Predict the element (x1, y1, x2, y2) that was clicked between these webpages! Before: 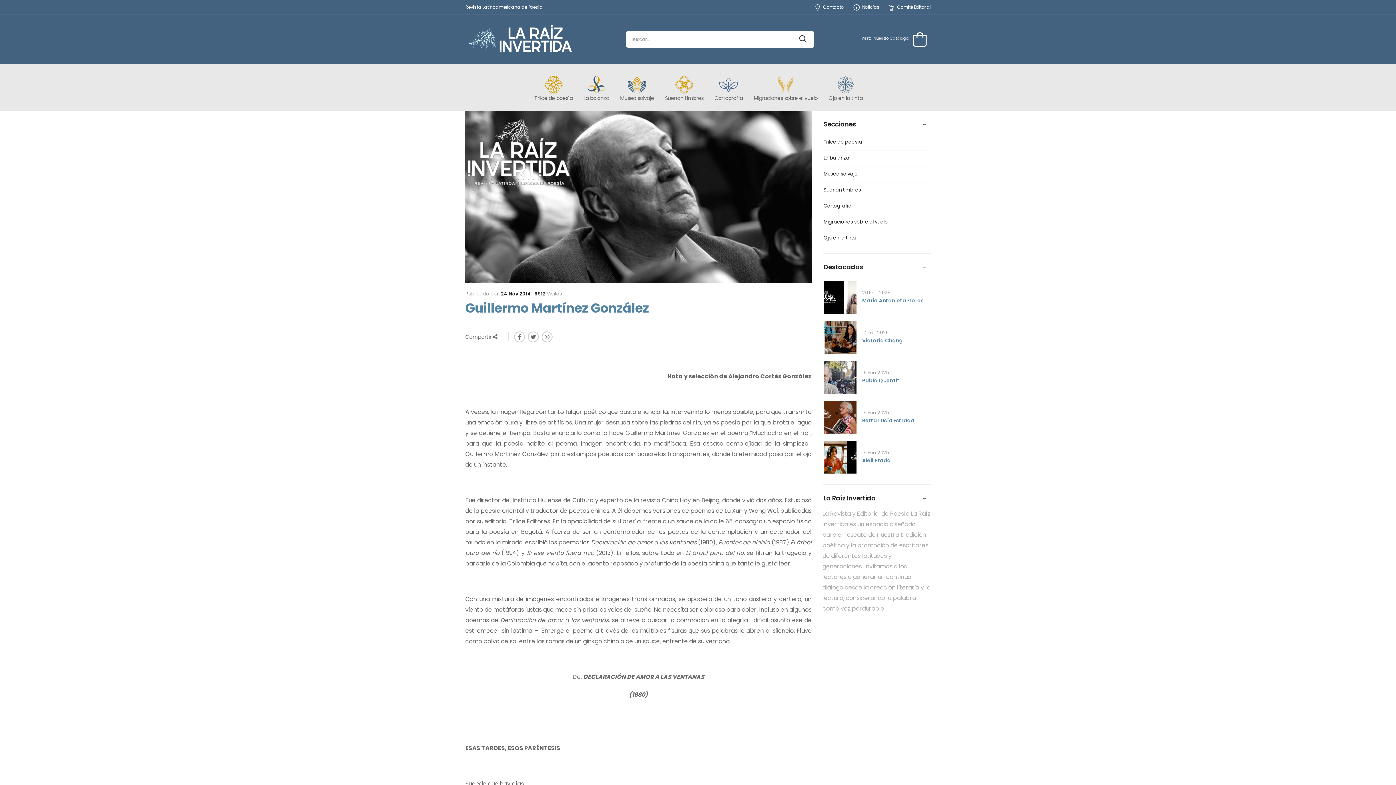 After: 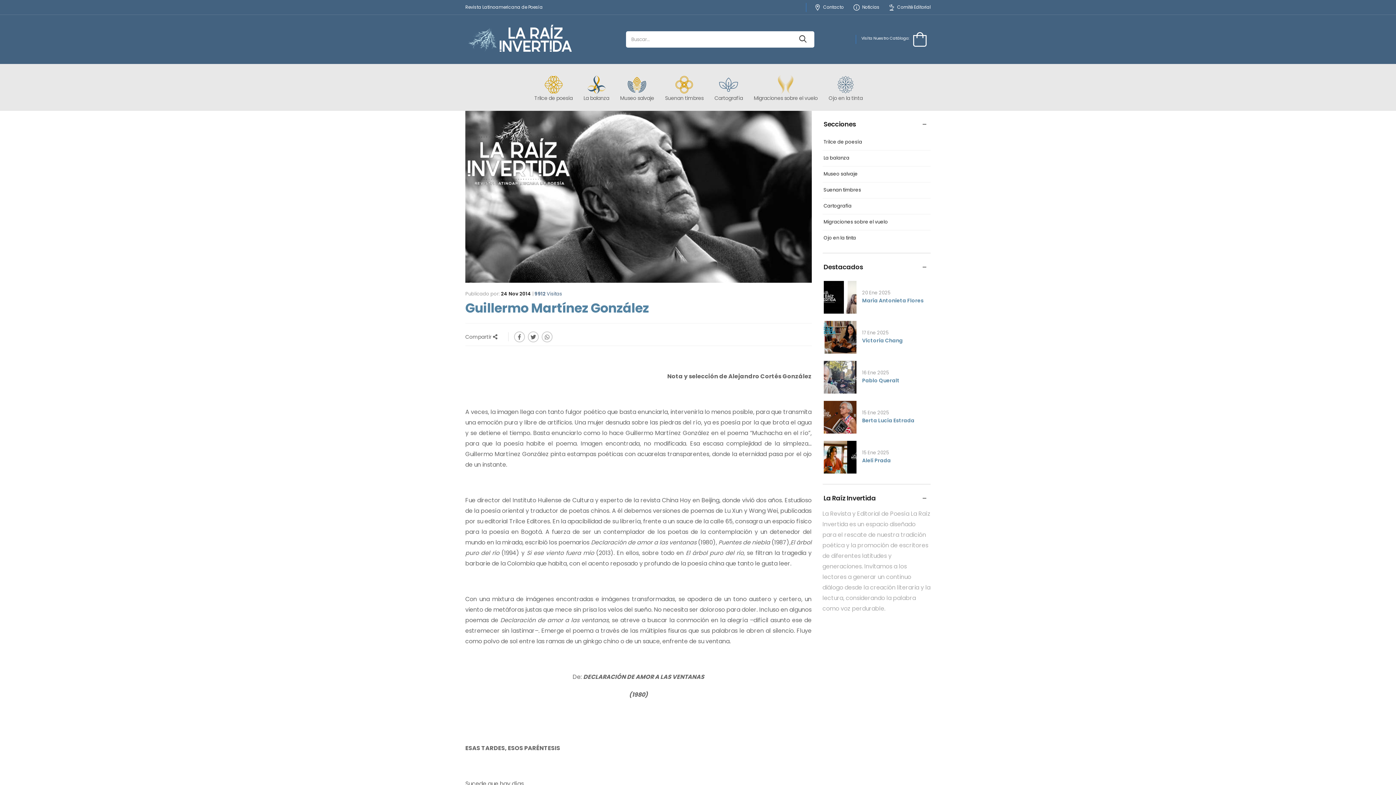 Action: bbox: (534, 290, 562, 297) label: 9912 Visitas